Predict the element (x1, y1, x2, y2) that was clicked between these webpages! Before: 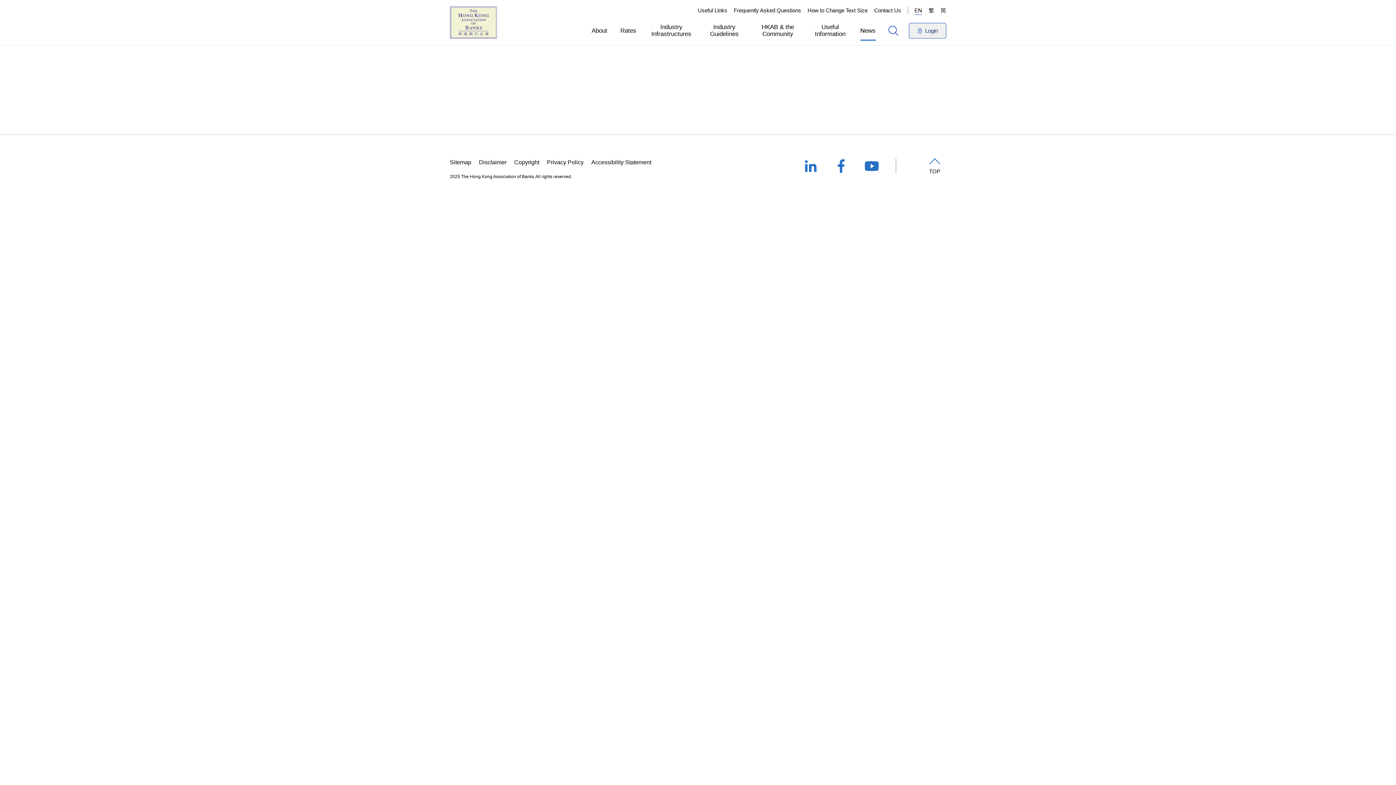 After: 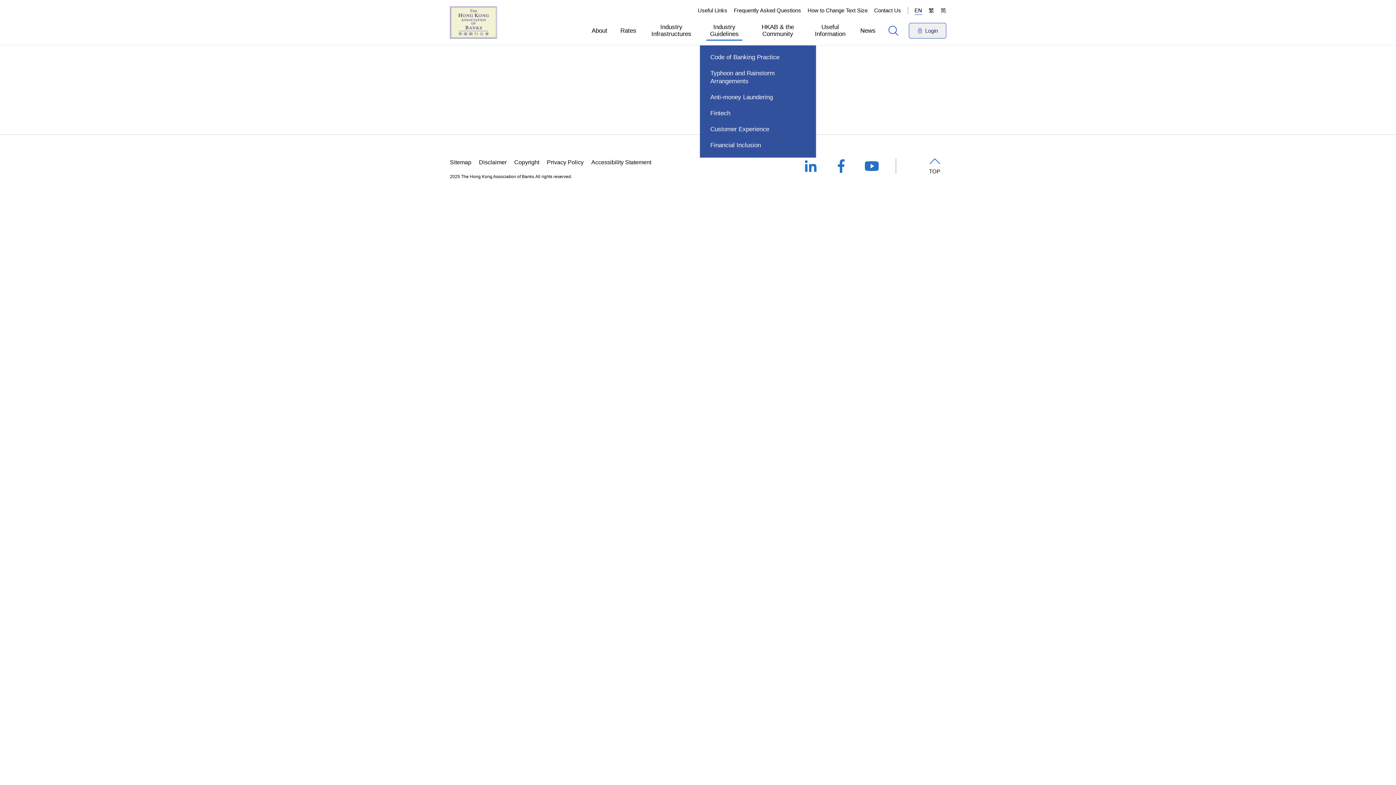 Action: bbox: (717, 23, 753, 37) label: Industry Guidelines